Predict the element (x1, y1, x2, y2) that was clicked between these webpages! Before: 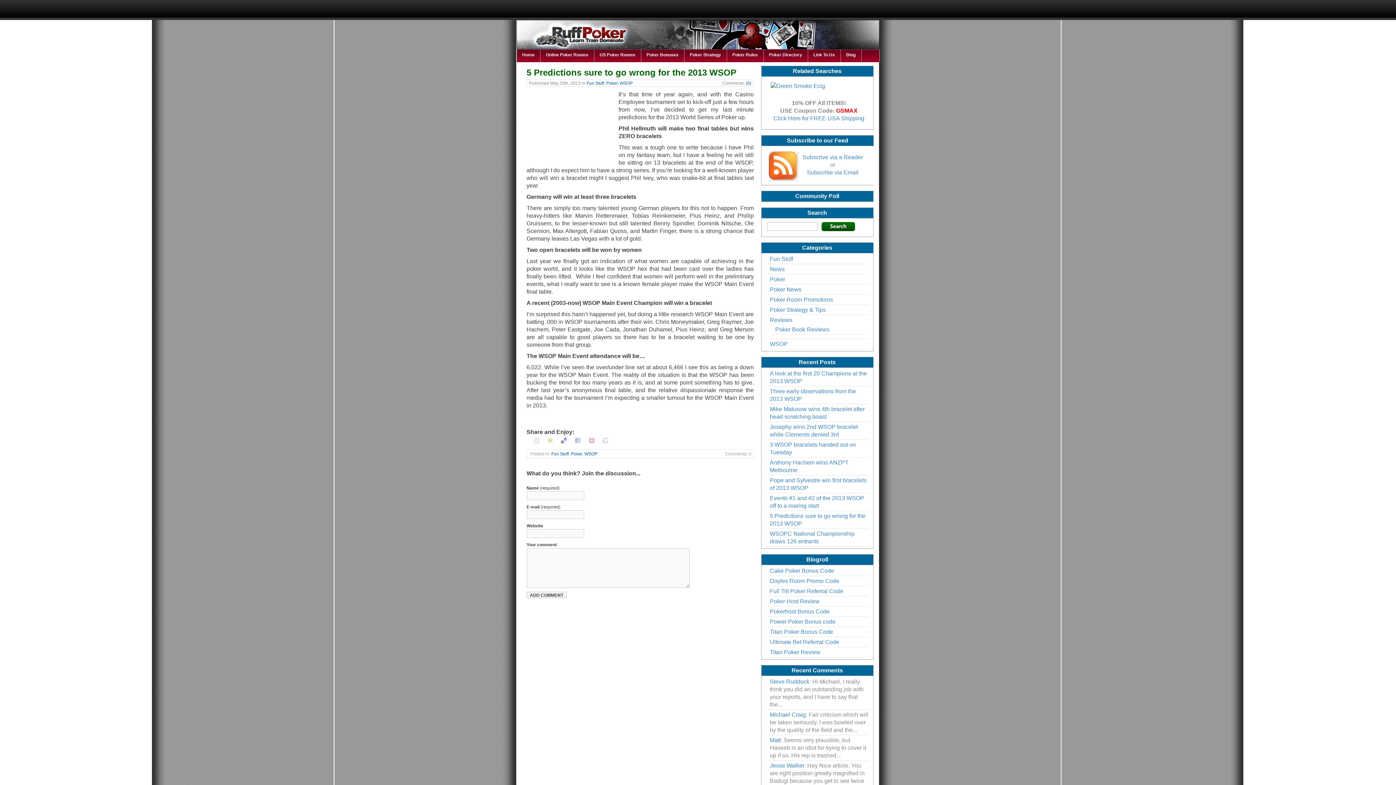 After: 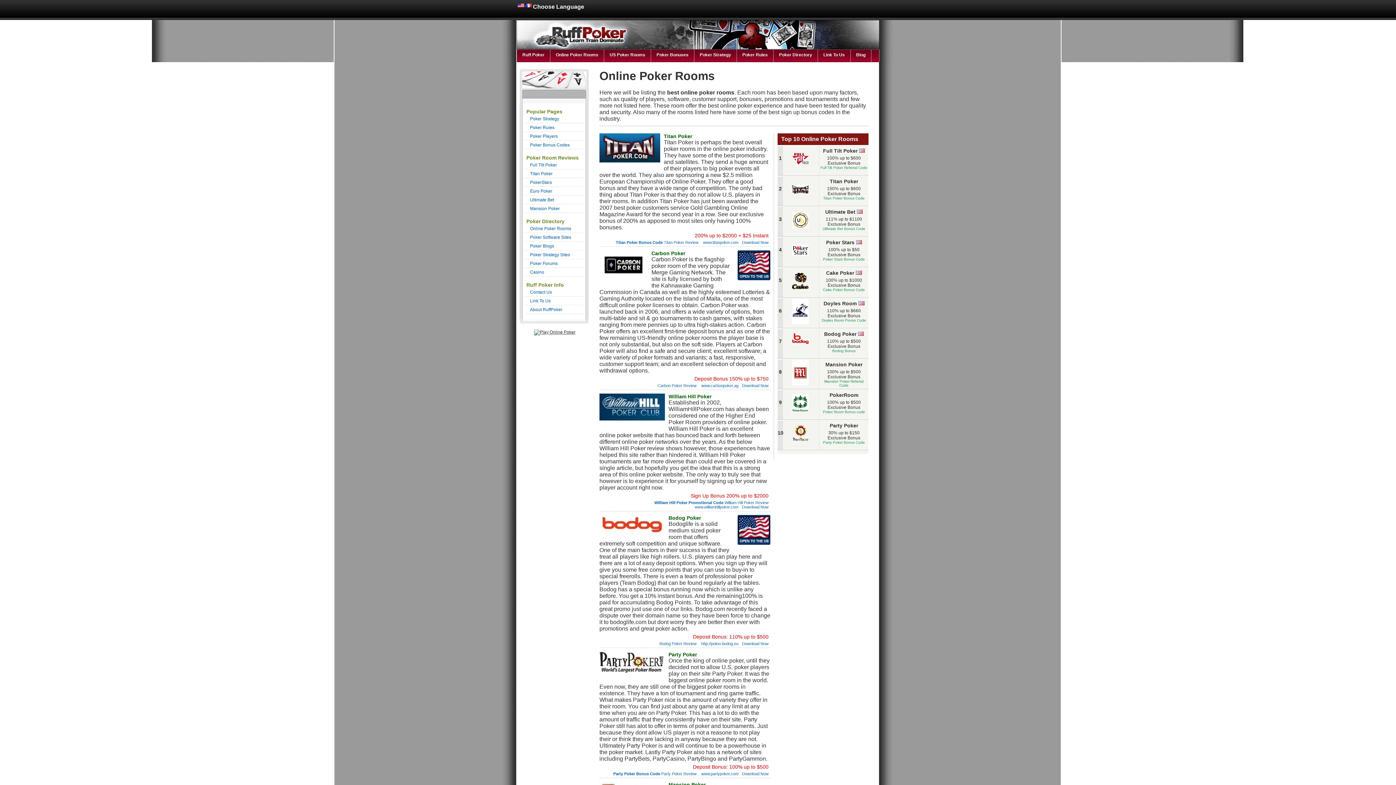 Action: label: Online Poker Rooms bbox: (540, 48, 594, 61)